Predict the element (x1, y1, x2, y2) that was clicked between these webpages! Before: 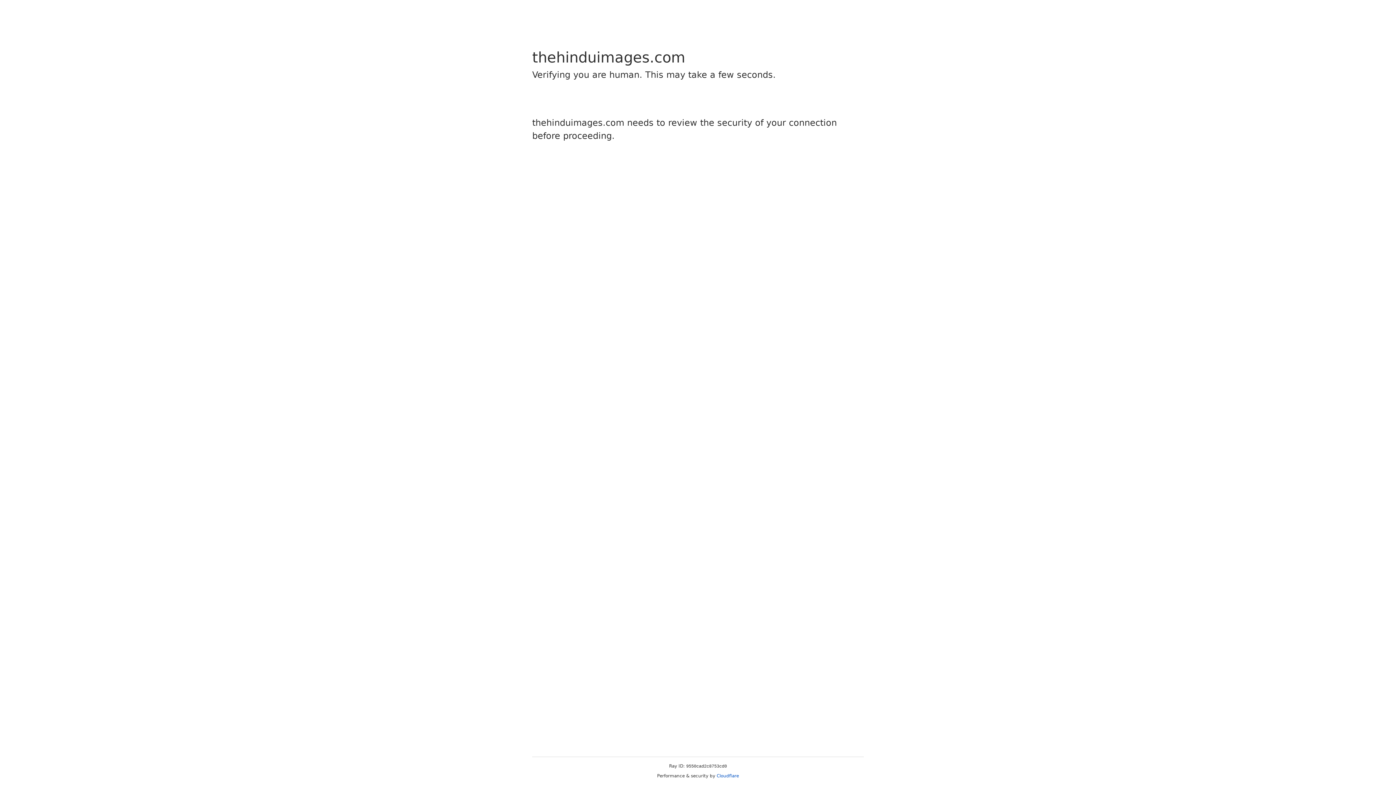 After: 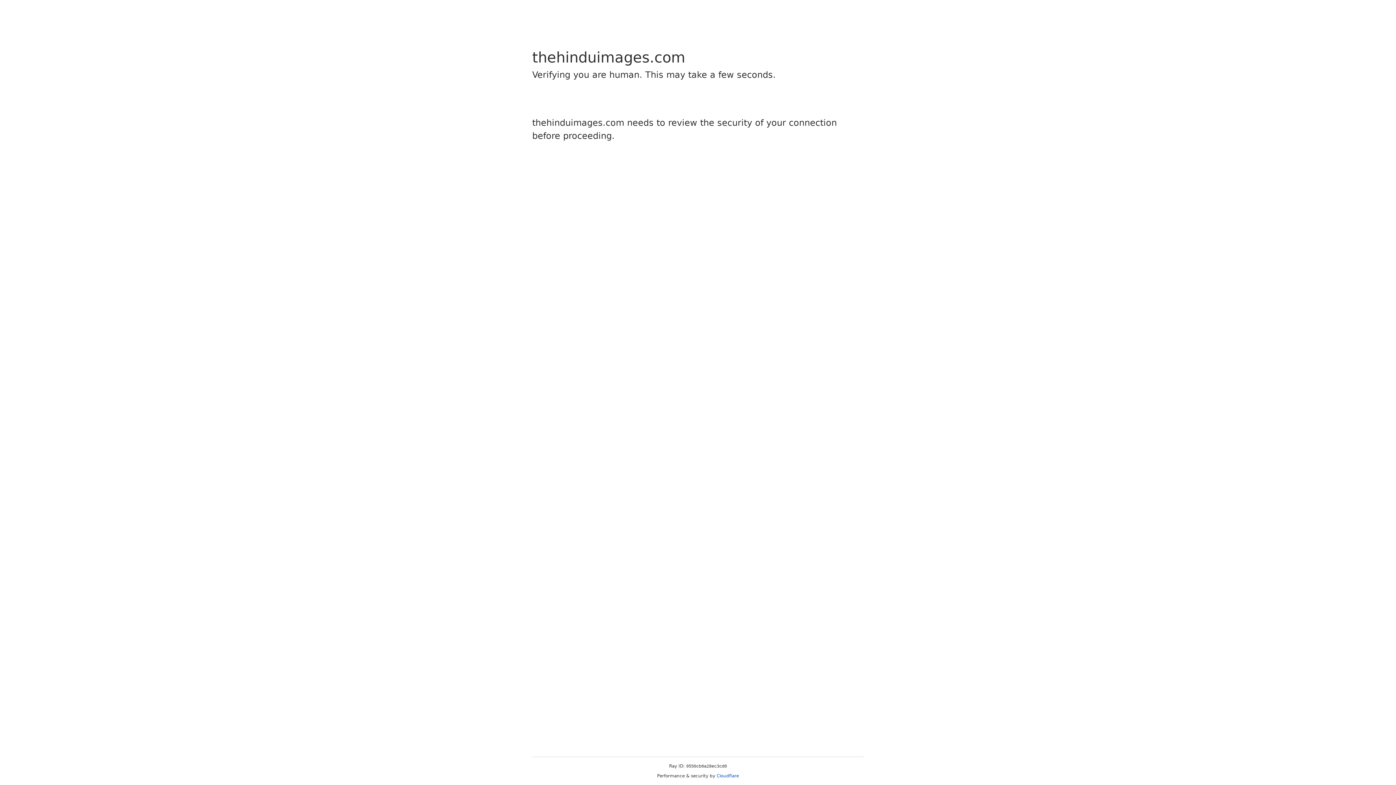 Action: bbox: (716, 773, 739, 778) label: Cloudflare